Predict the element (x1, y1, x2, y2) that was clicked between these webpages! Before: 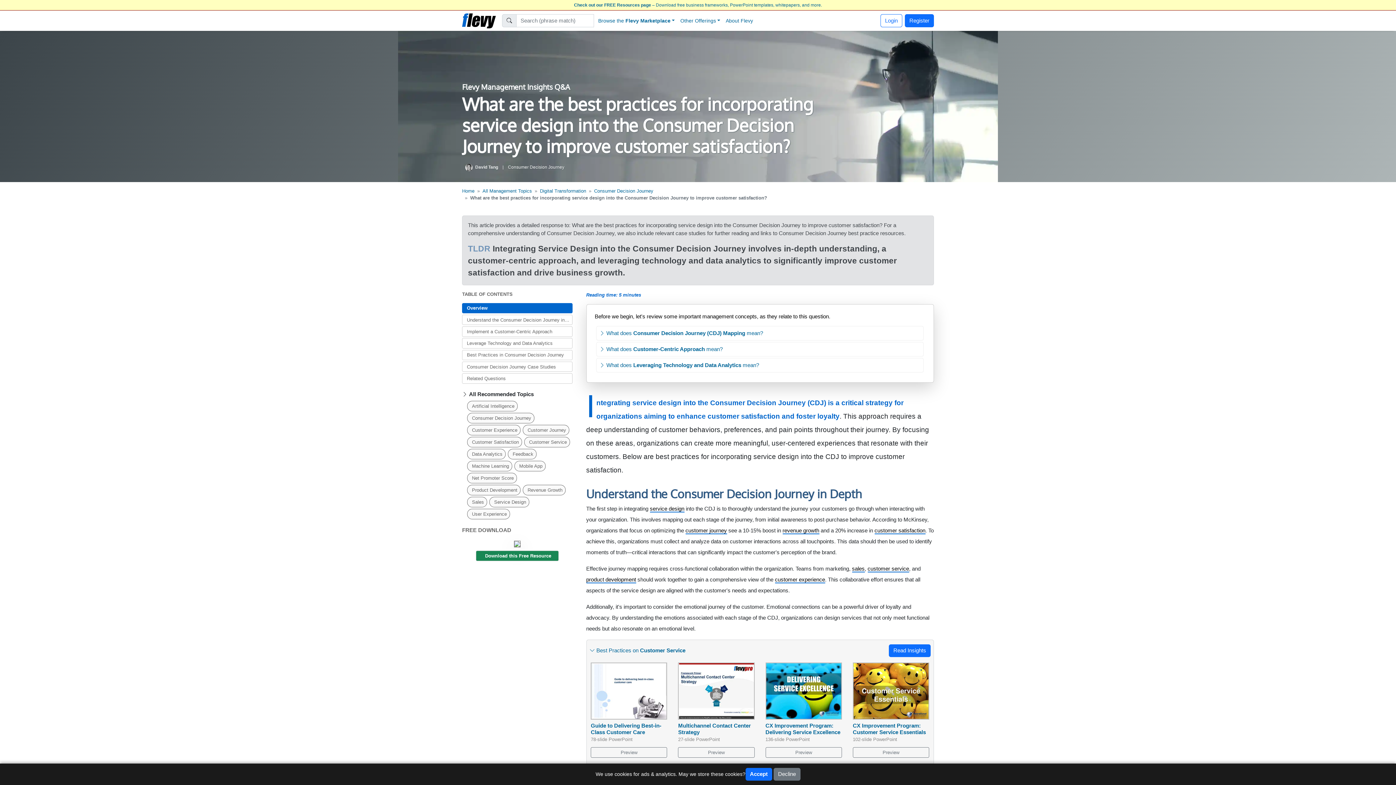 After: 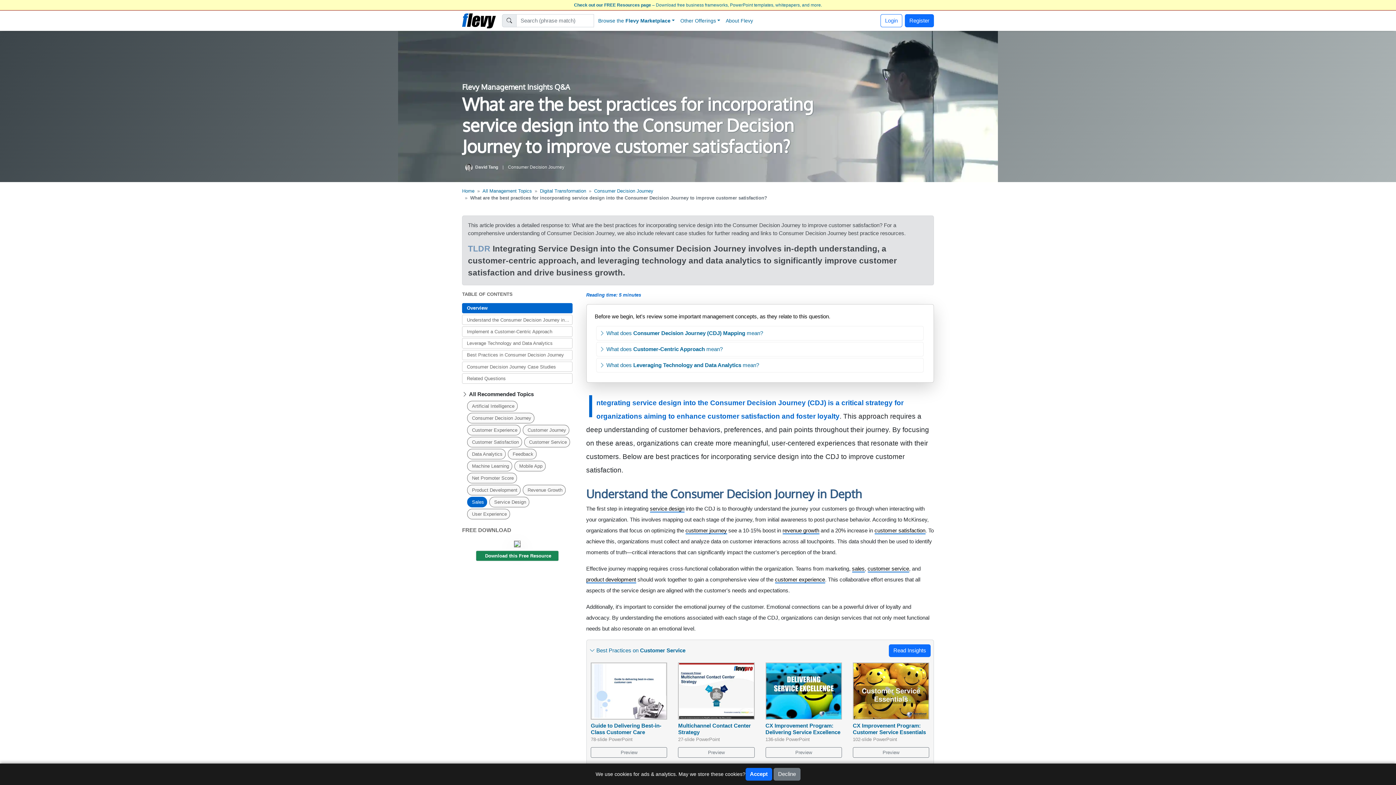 Action: label: Sales bbox: (467, 497, 487, 507)